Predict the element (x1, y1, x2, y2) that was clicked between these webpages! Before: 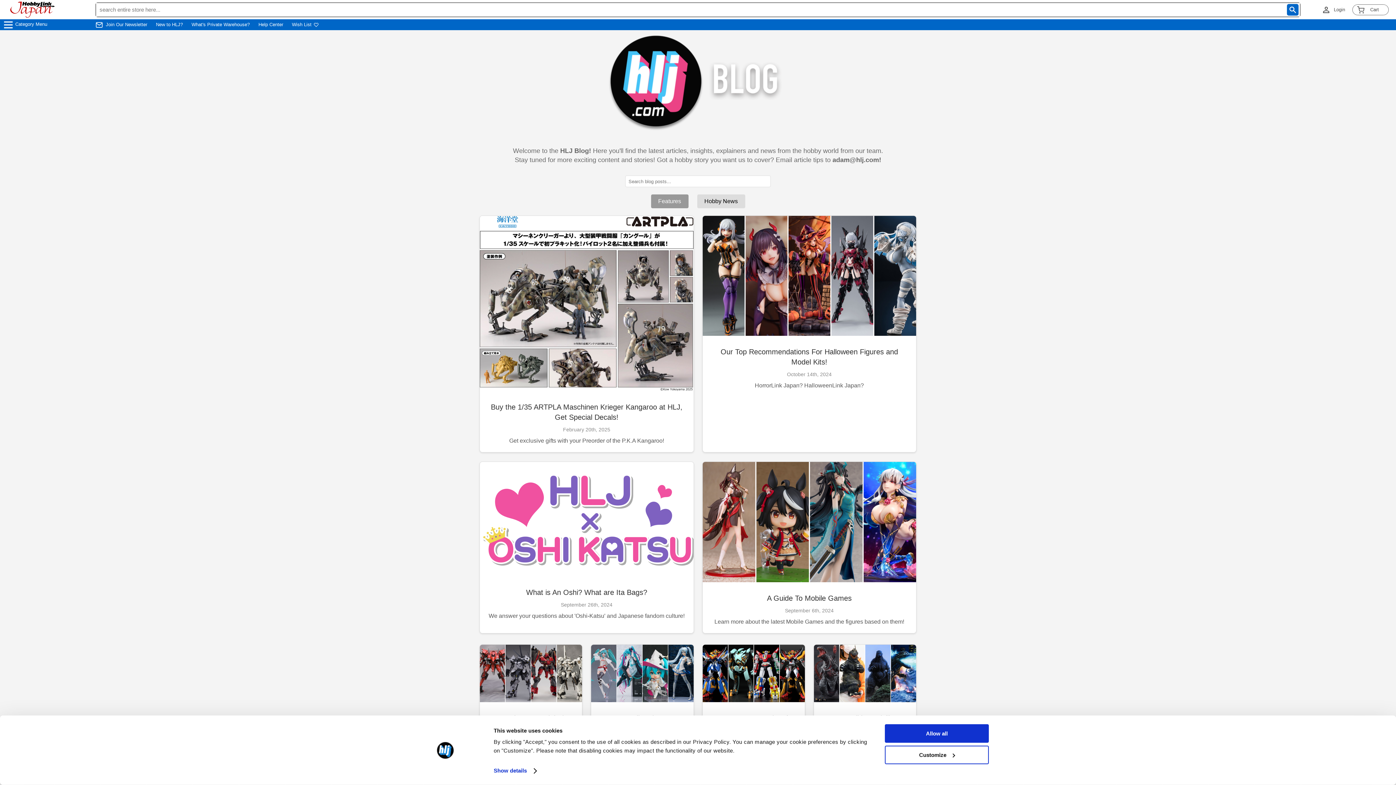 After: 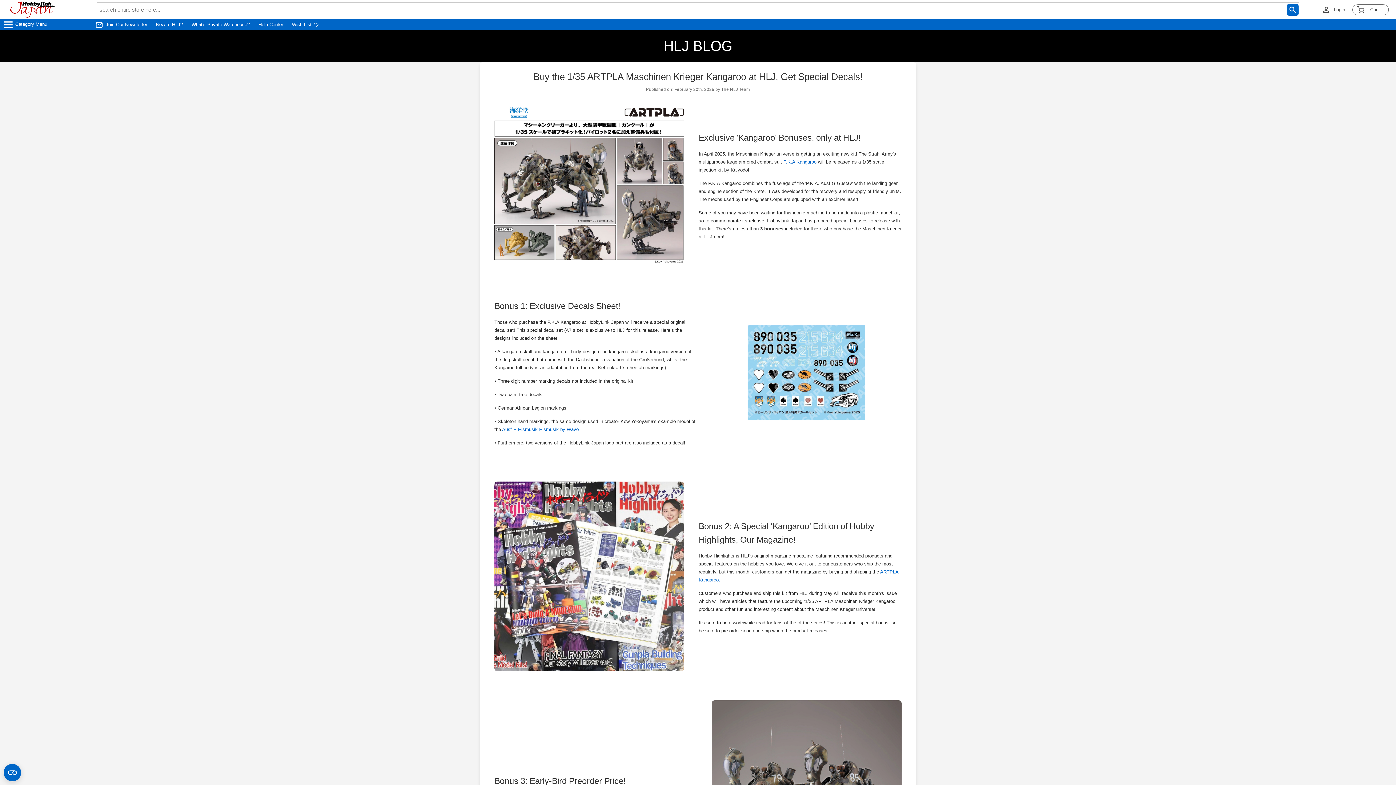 Action: bbox: (479, 215, 694, 452) label: Buy the 1/35 ARTPLA Maschinen Krieger Kangaroo at HLJ, Get Special Decals!
February 20th, 2025
Get exclusive gifts with your Preorder of the P.K.A Kangaroo!